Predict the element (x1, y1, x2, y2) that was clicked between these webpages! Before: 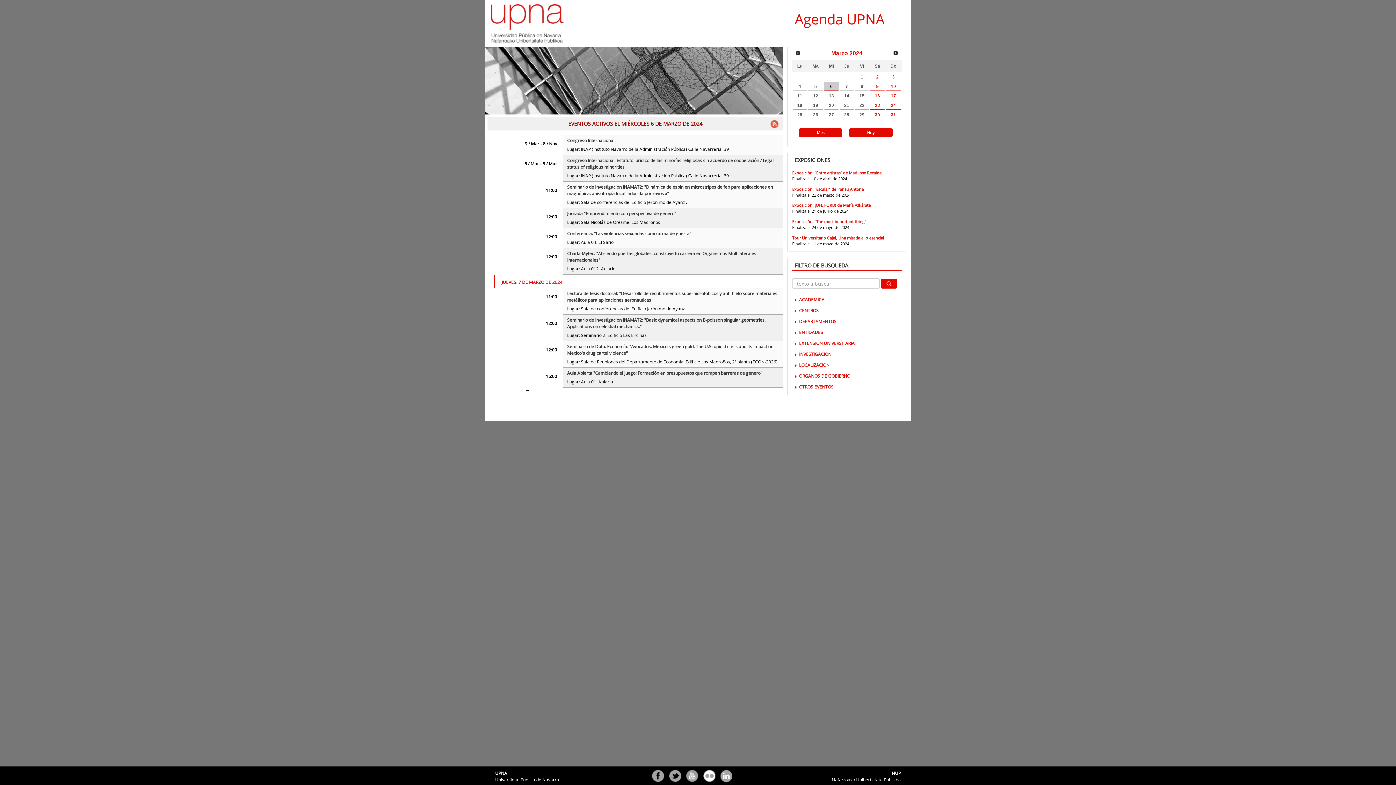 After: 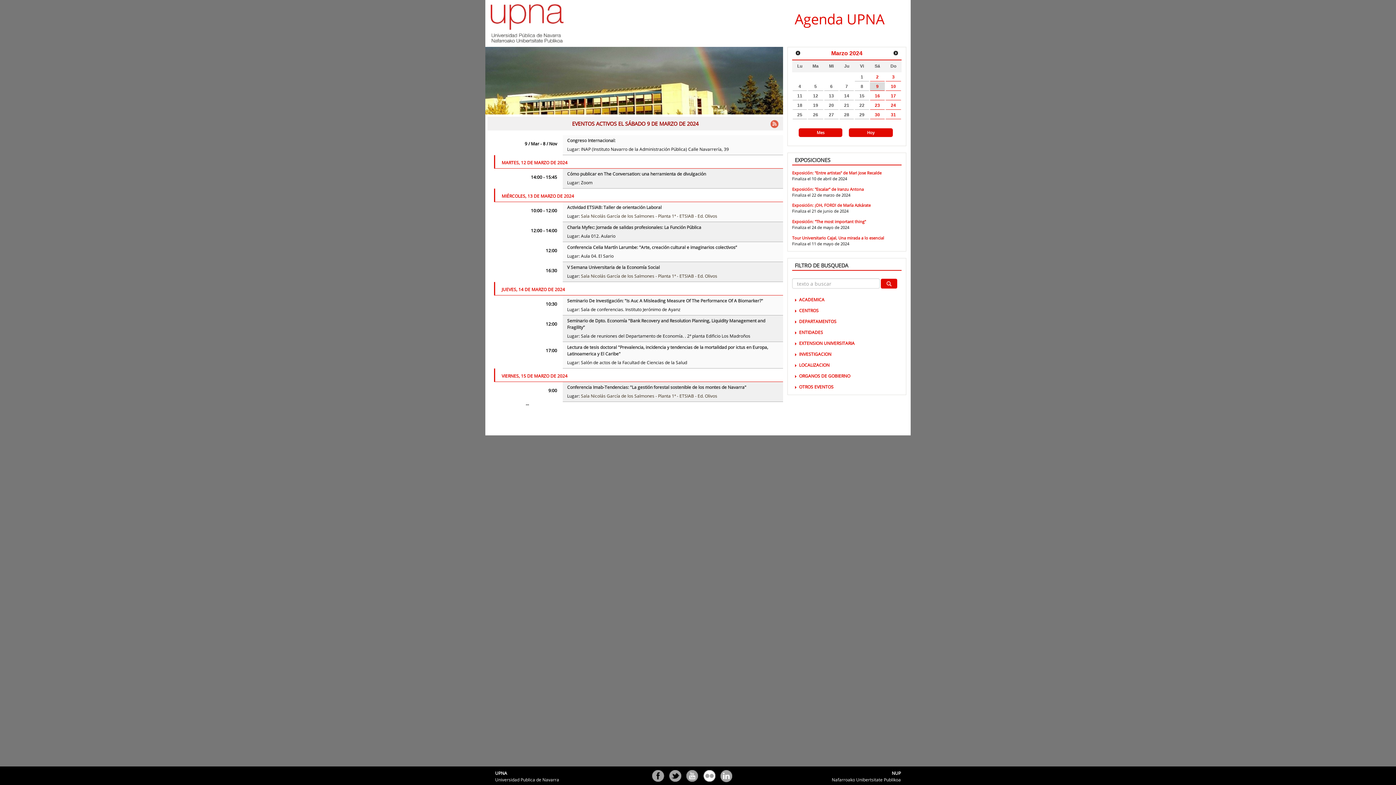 Action: label: 9 bbox: (870, 82, 885, 90)